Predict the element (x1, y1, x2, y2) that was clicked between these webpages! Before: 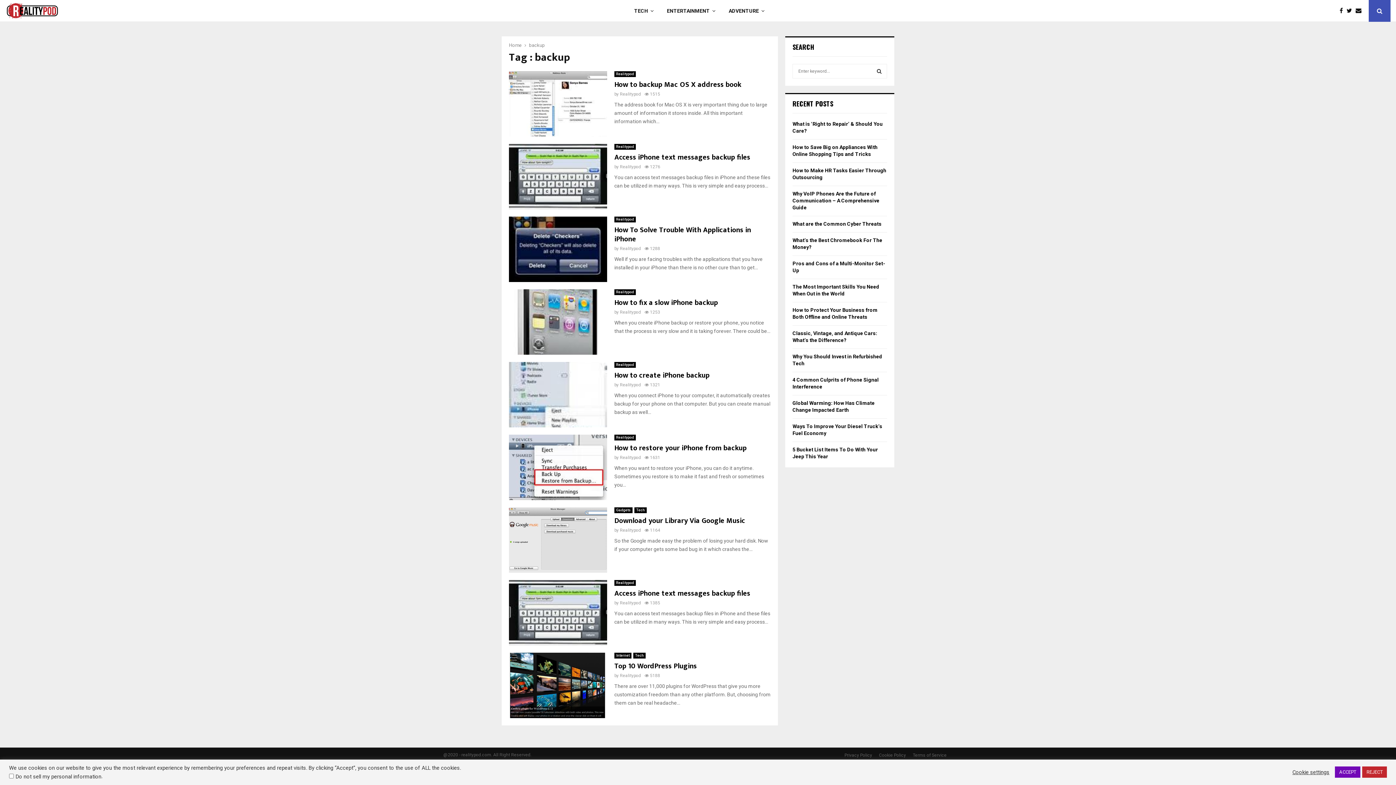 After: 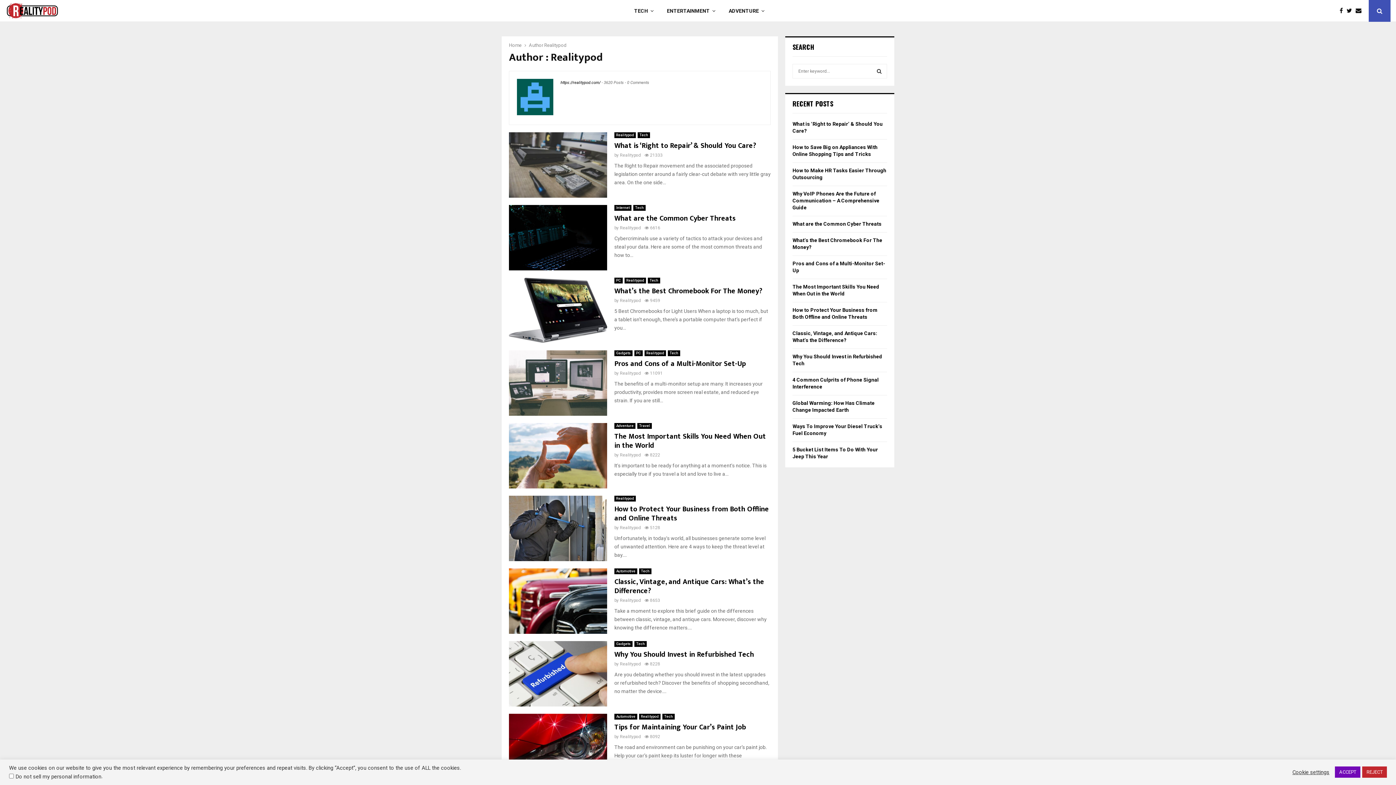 Action: label: Realitypod bbox: (620, 382, 641, 387)